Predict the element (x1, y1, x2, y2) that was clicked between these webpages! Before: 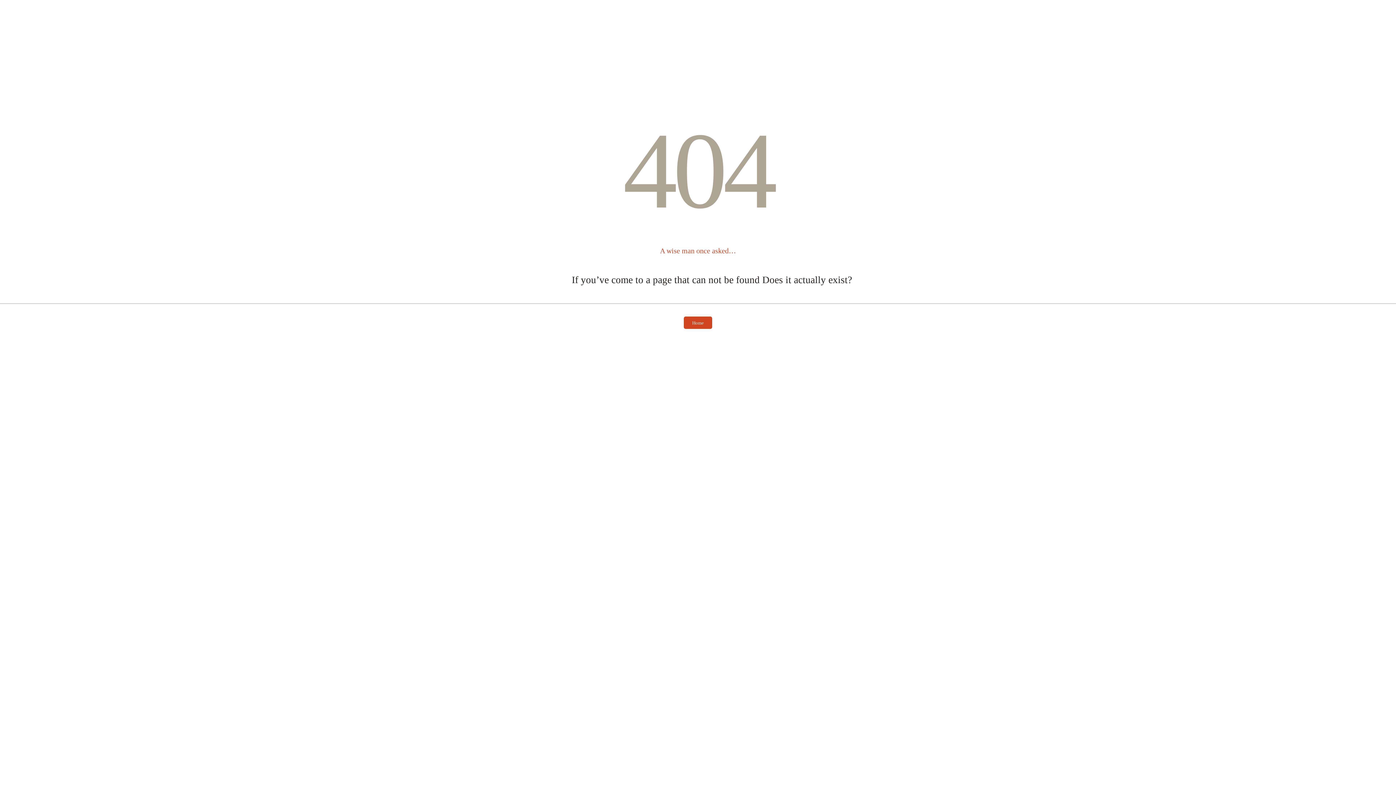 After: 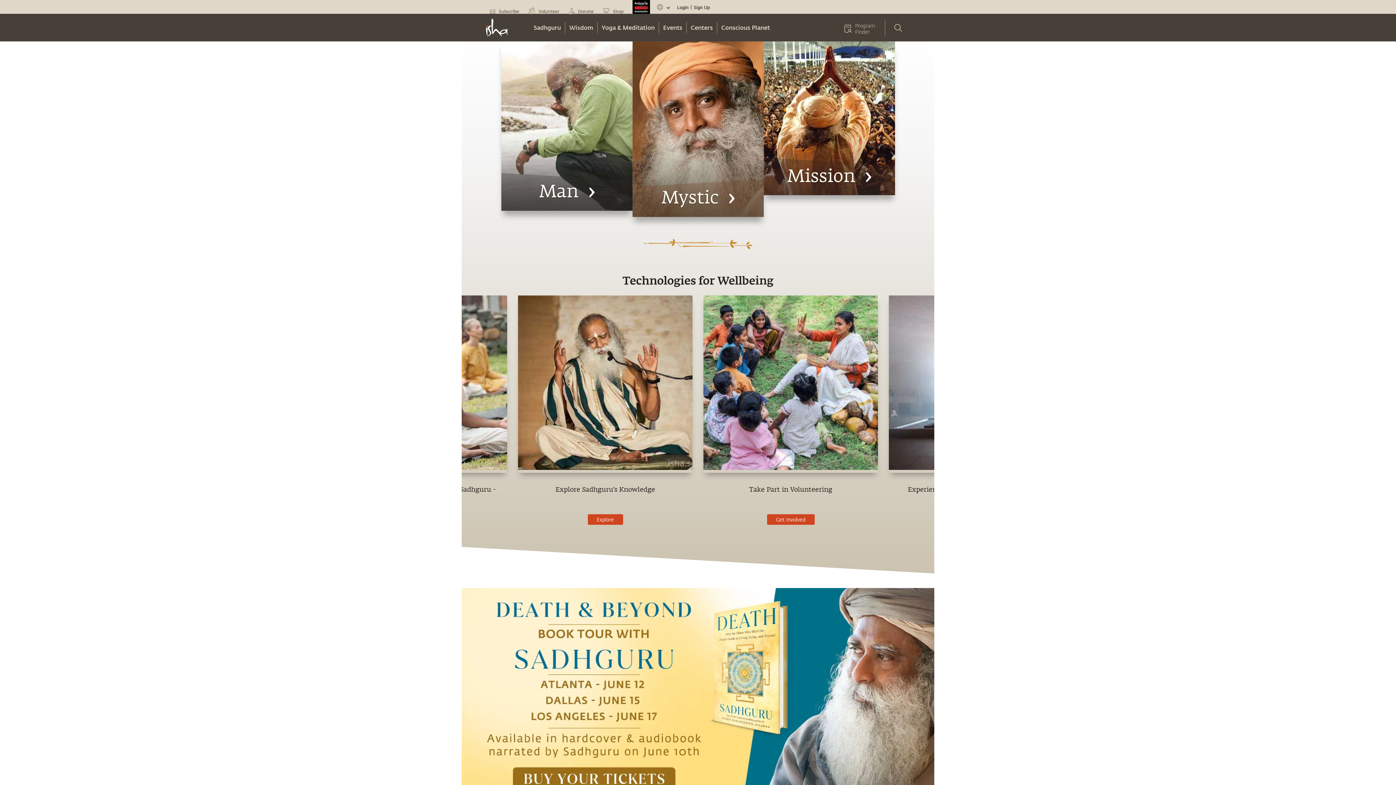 Action: bbox: (684, 319, 712, 325) label: Home